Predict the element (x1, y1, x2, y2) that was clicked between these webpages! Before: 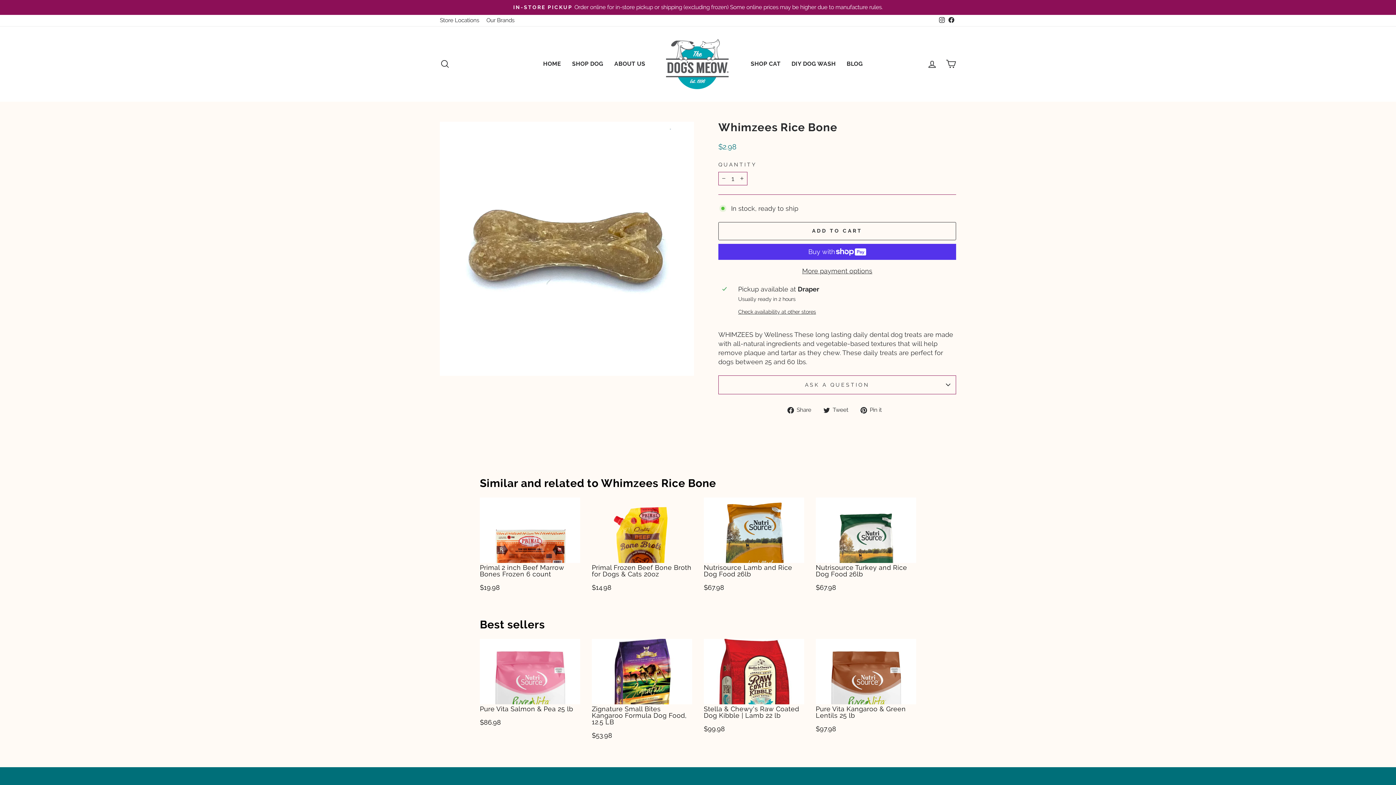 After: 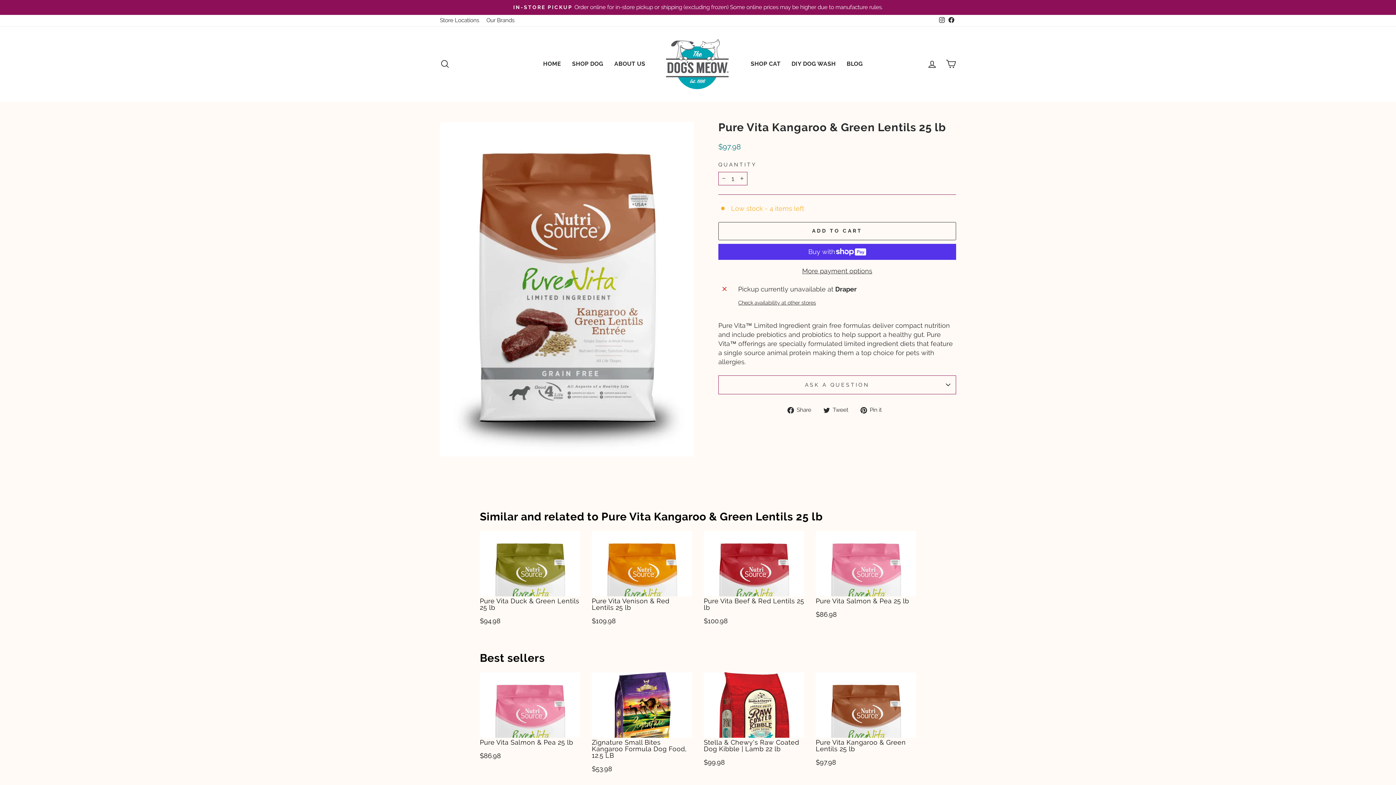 Action: label: Pure Vita Kangaroo & Green Lentils 25 lb

$97.98 bbox: (816, 639, 916, 740)